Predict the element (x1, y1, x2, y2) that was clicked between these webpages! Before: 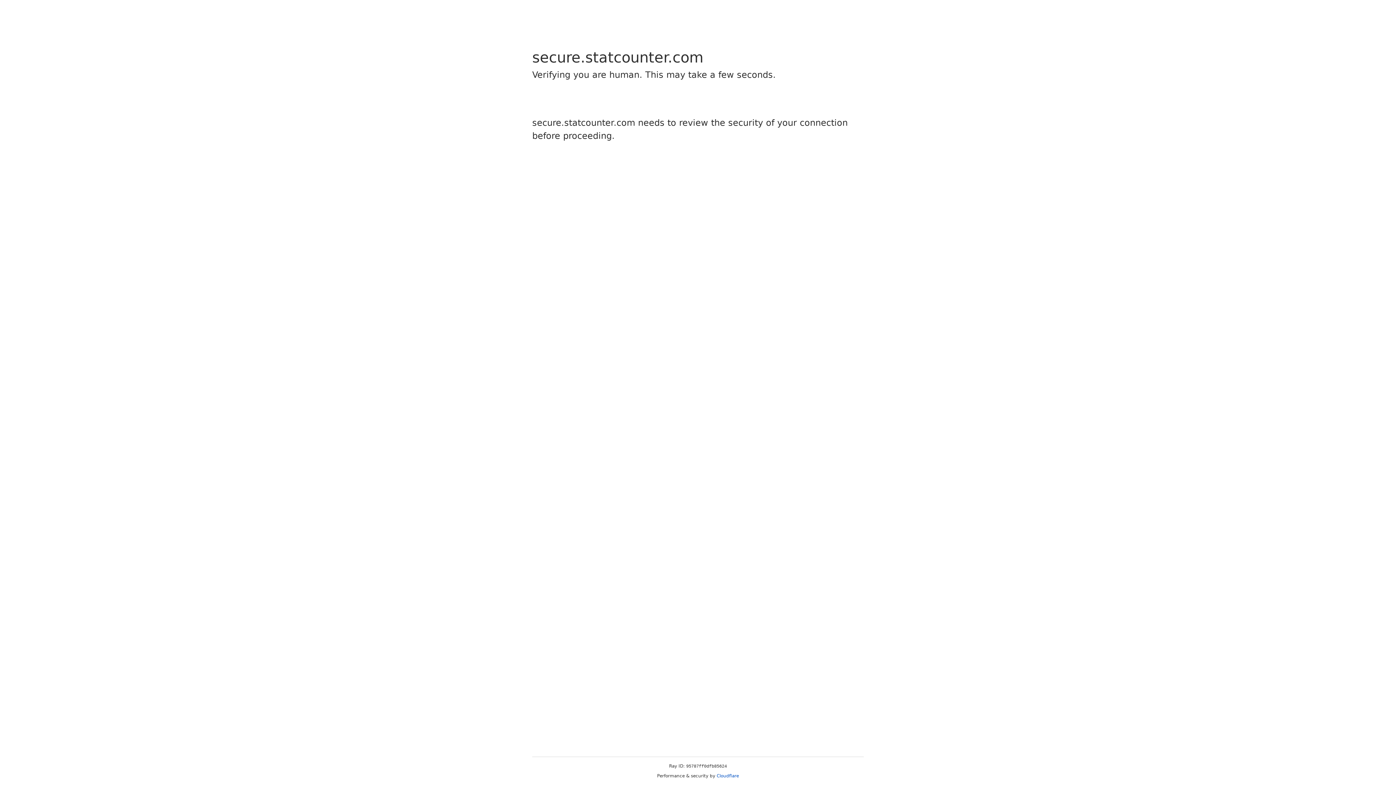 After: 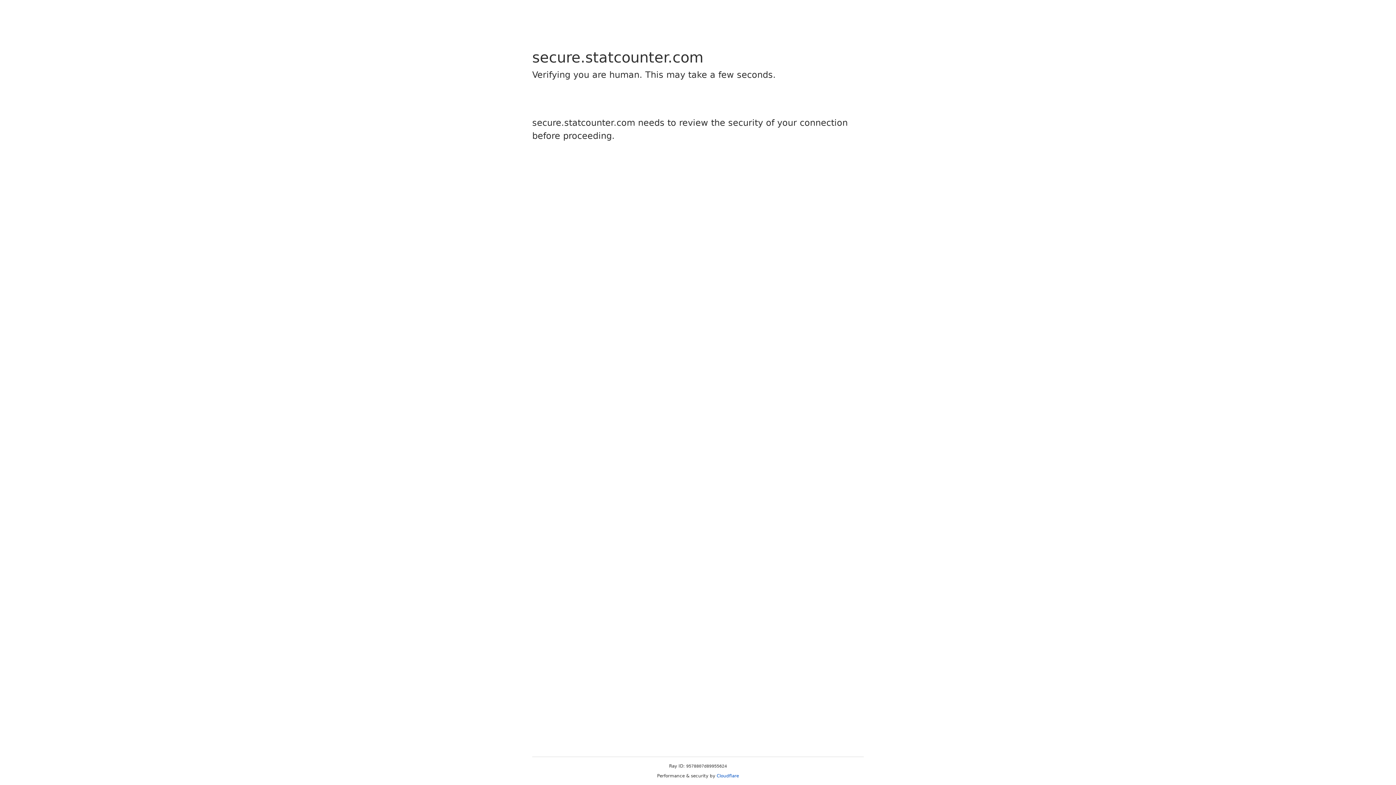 Action: label: Cloudflare bbox: (716, 773, 739, 778)